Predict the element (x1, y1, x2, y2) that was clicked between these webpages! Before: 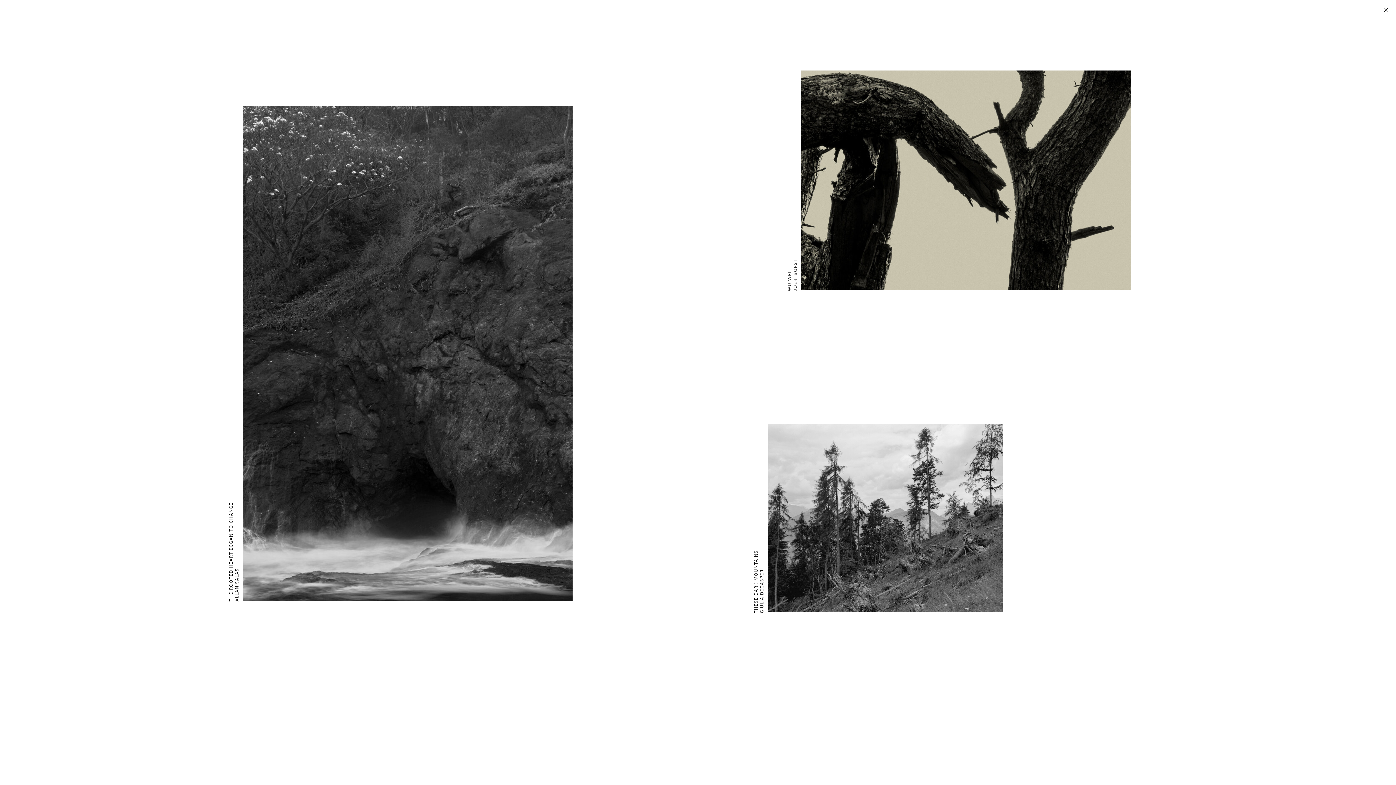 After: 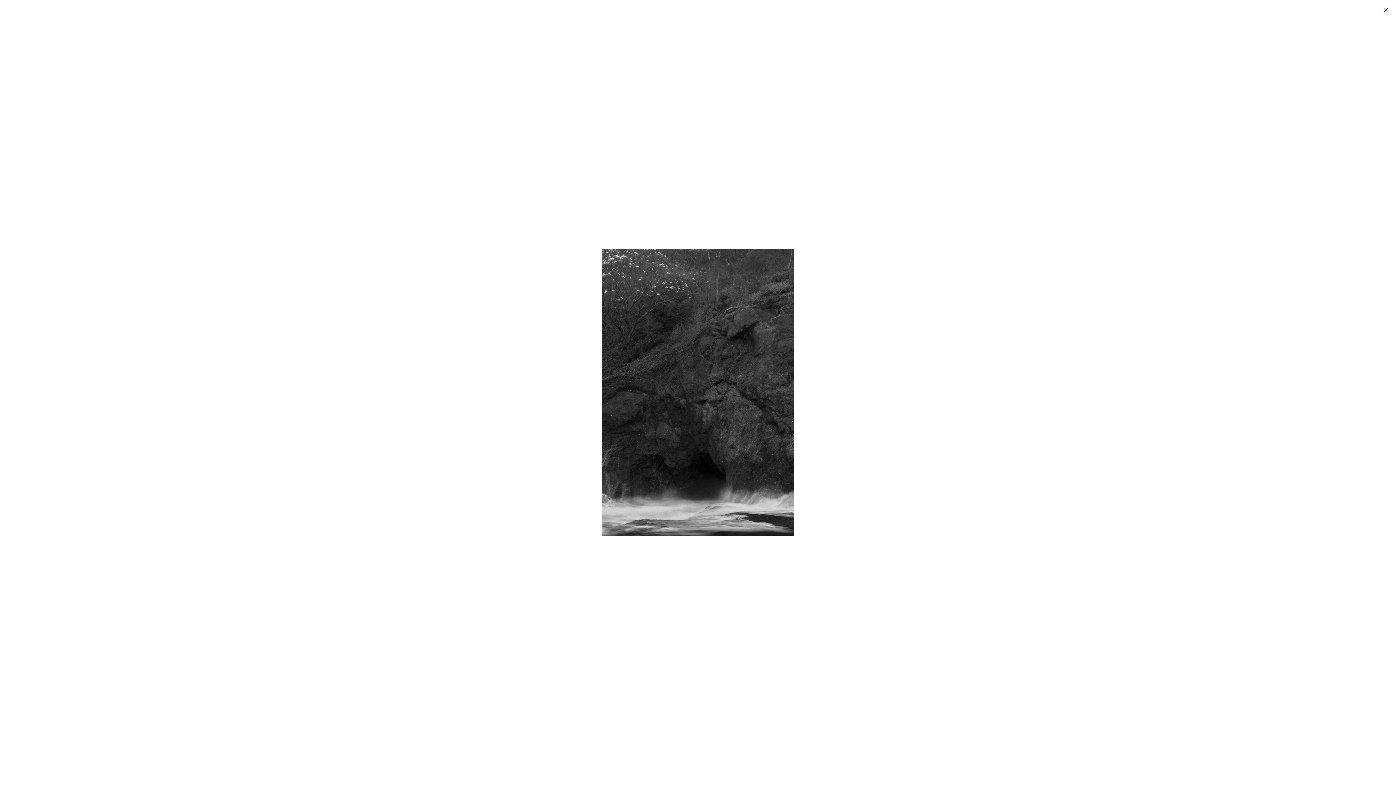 Action: bbox: (242, 349, 572, 356)